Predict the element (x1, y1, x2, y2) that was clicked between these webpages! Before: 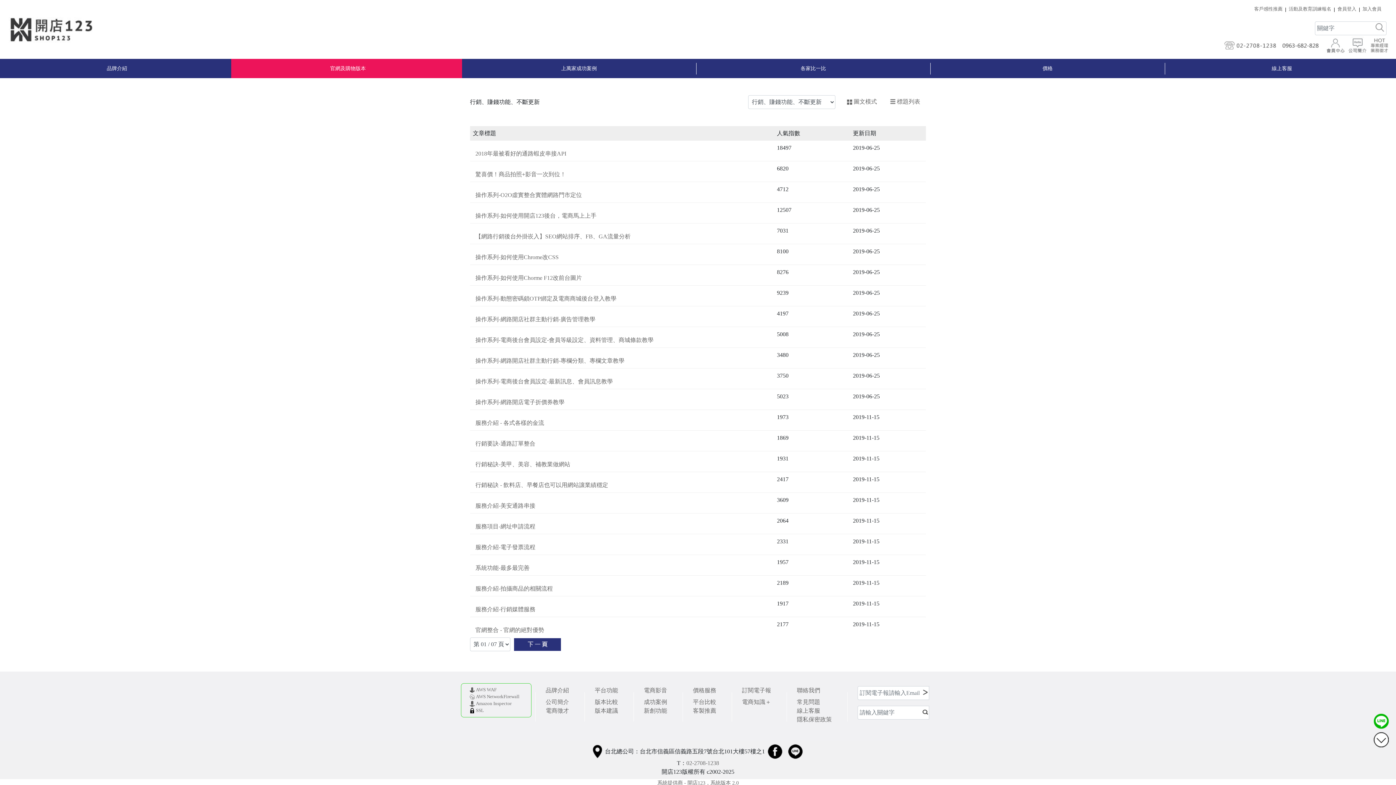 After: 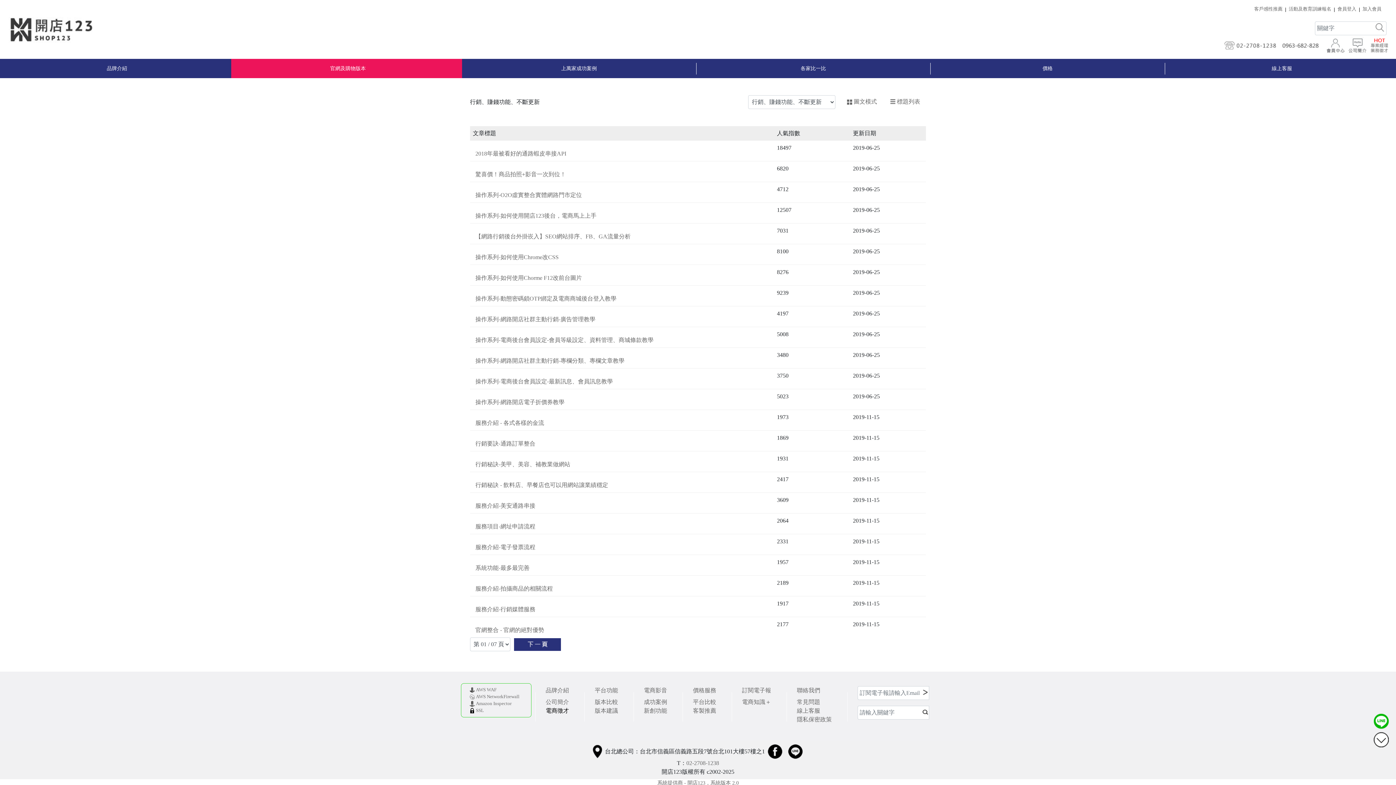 Action: label: 電商徵才 bbox: (542, 706, 572, 715)